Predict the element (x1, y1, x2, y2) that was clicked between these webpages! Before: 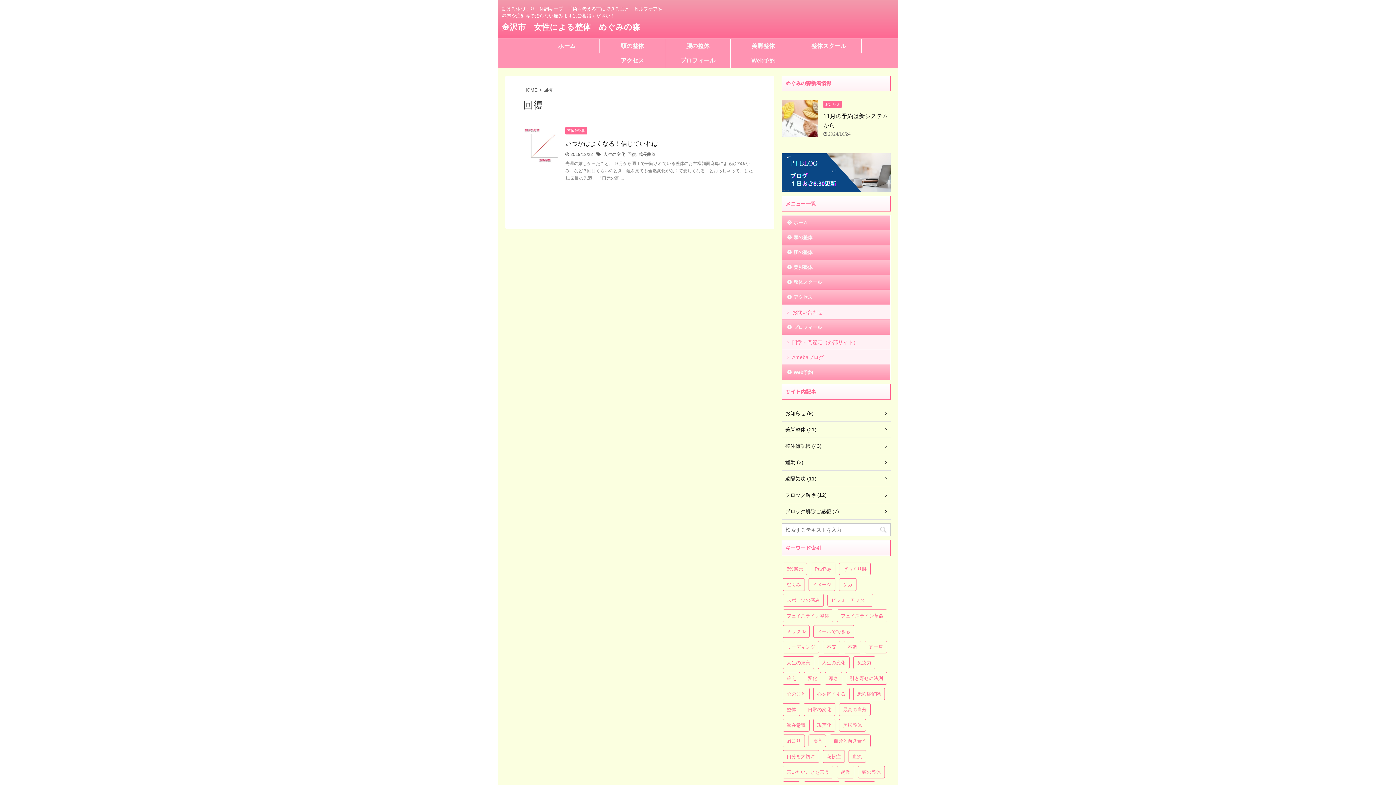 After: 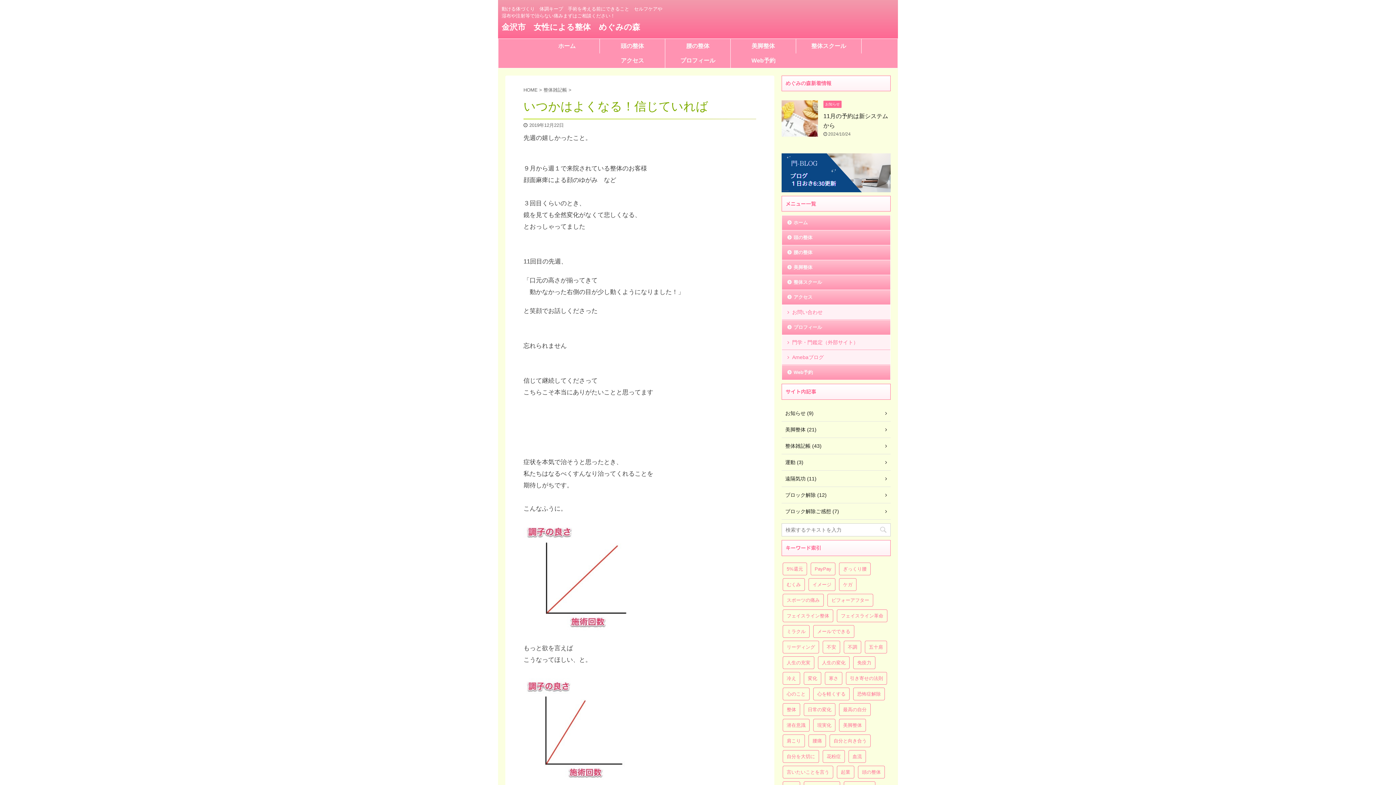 Action: bbox: (523, 156, 560, 162)